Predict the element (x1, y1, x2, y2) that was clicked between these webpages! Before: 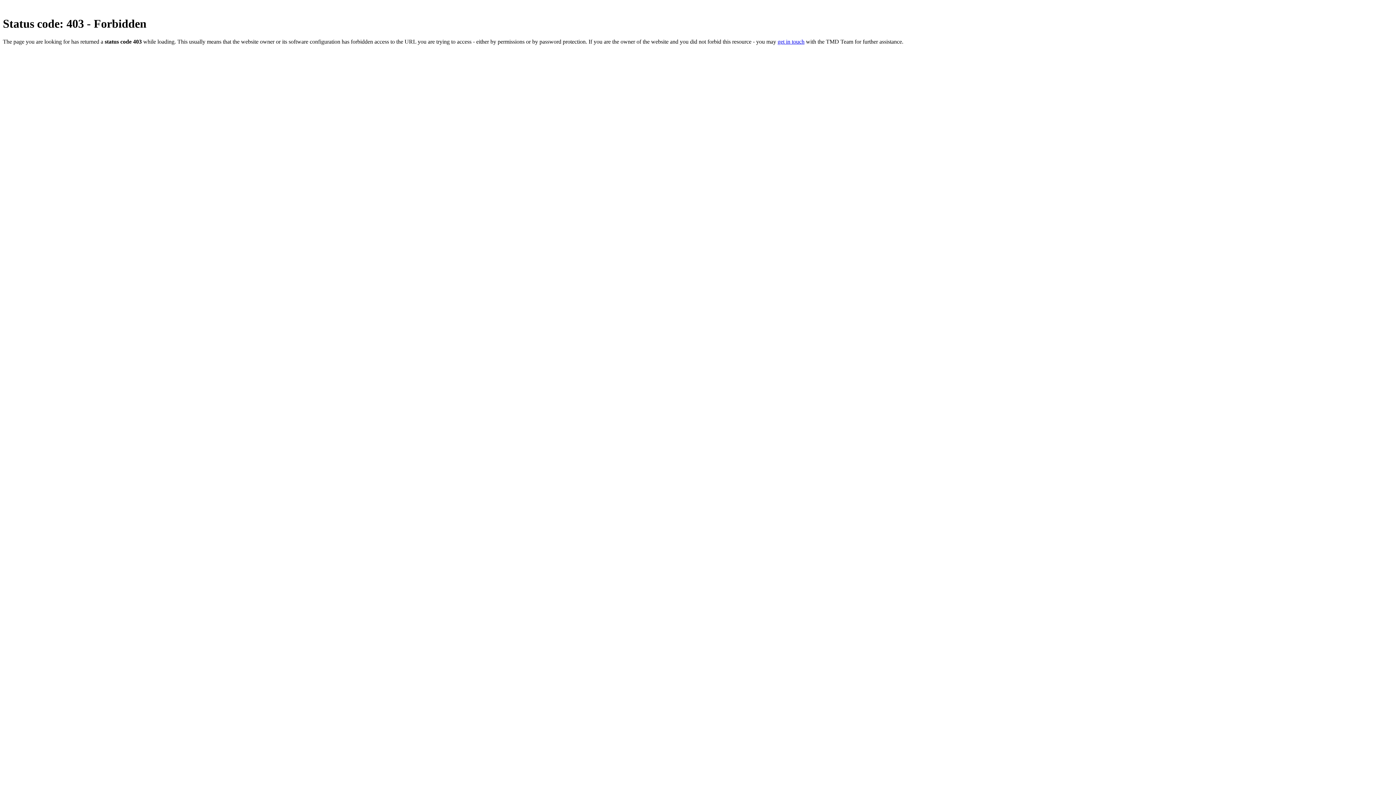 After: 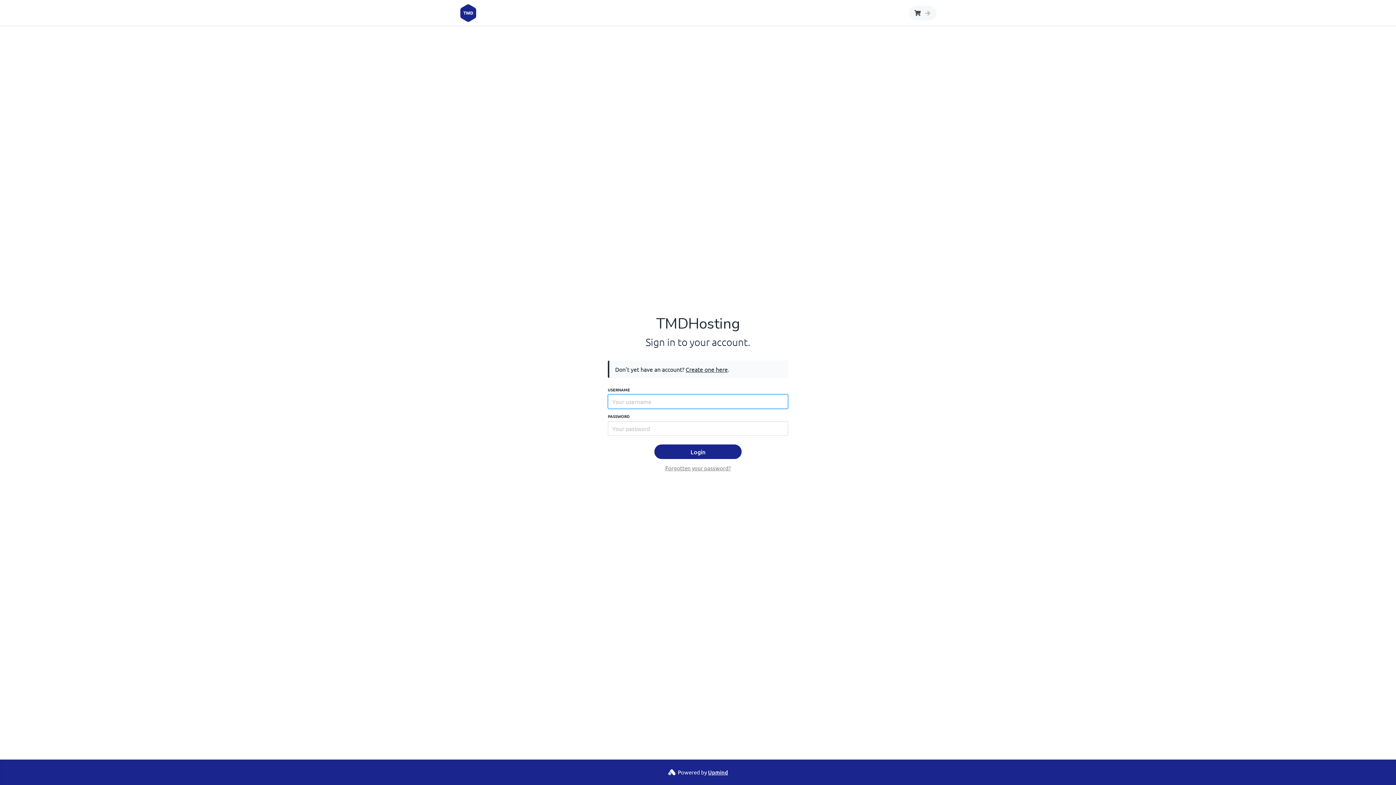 Action: bbox: (777, 38, 804, 44) label: get in touch